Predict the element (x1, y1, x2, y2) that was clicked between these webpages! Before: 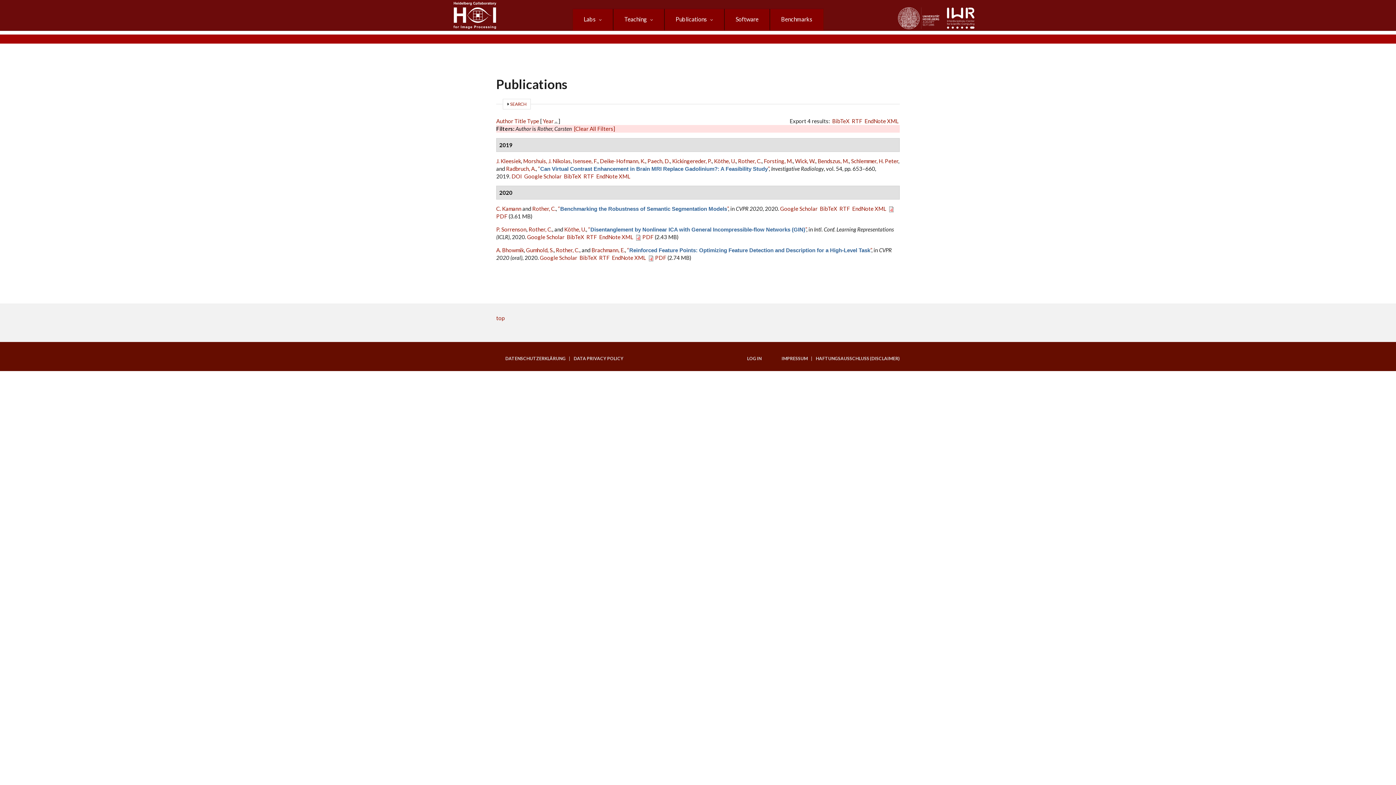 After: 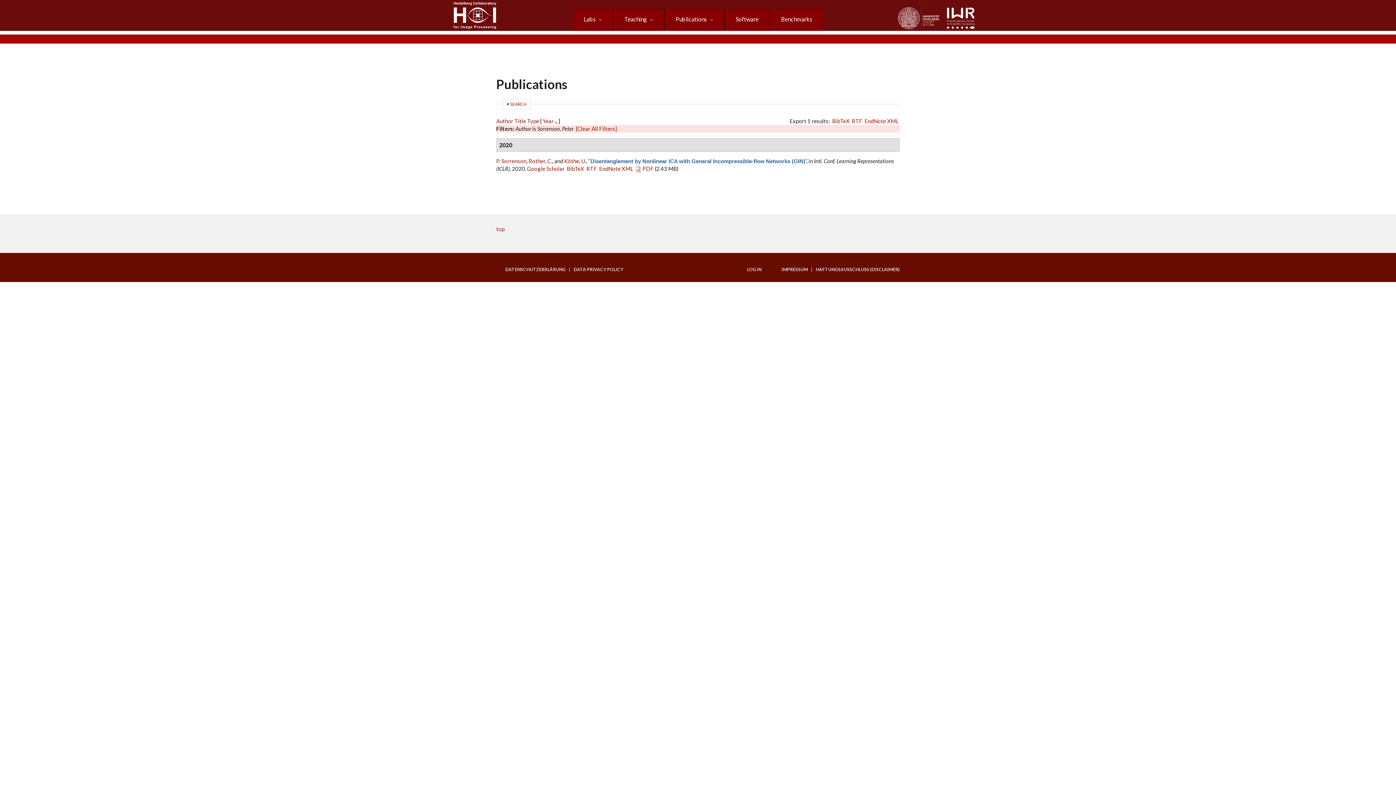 Action: label: P. Sorrenson bbox: (496, 226, 526, 232)